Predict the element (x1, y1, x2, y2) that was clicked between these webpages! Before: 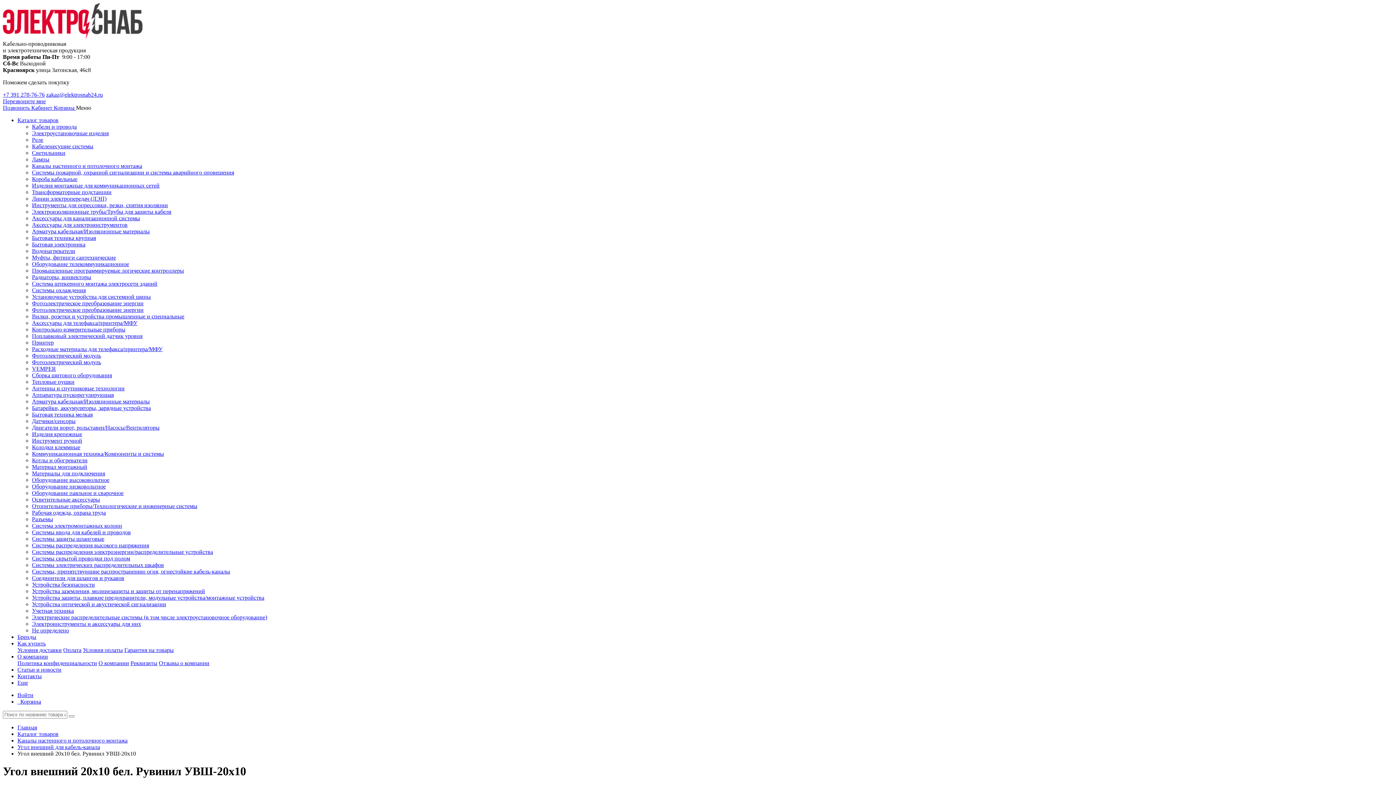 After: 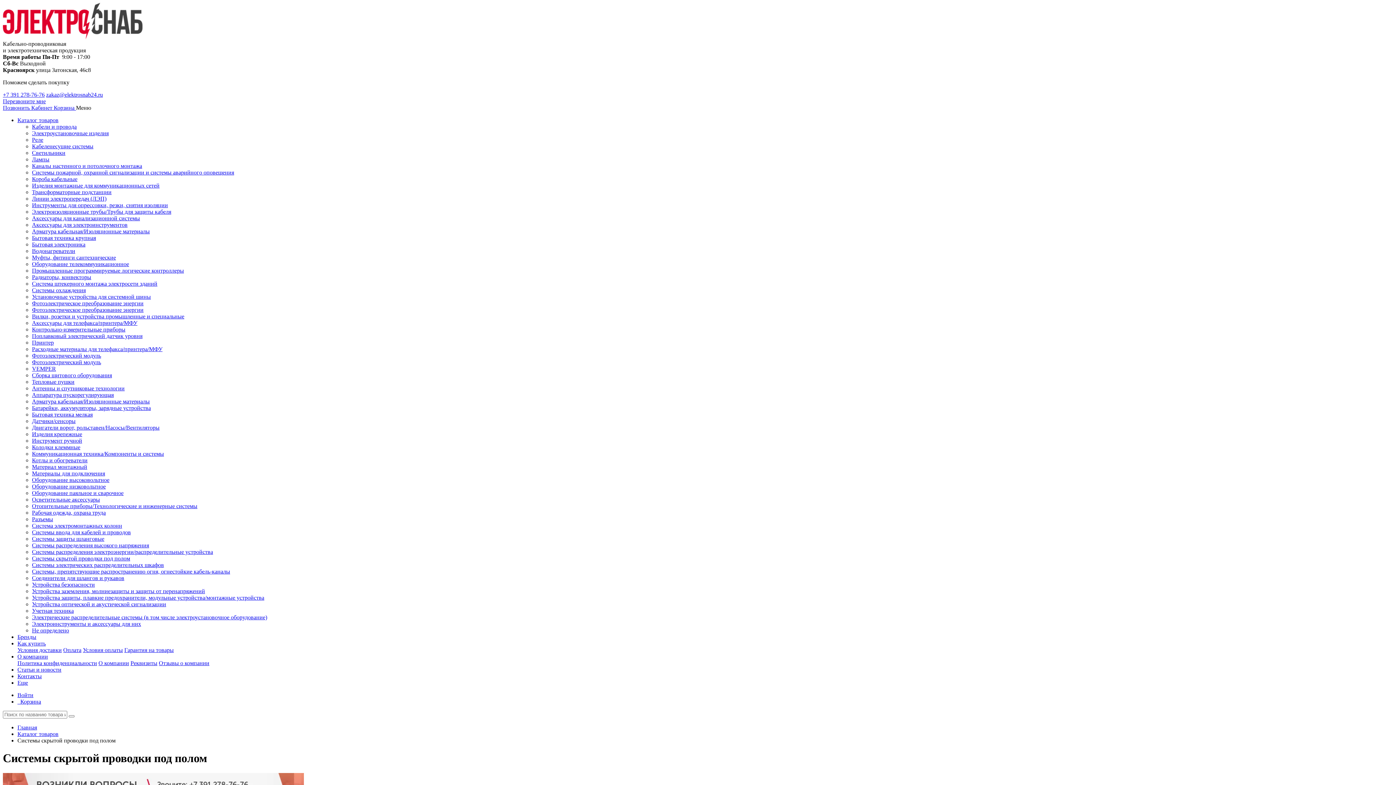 Action: bbox: (32, 555, 130, 561) label: Системы скрытой проводки под полом